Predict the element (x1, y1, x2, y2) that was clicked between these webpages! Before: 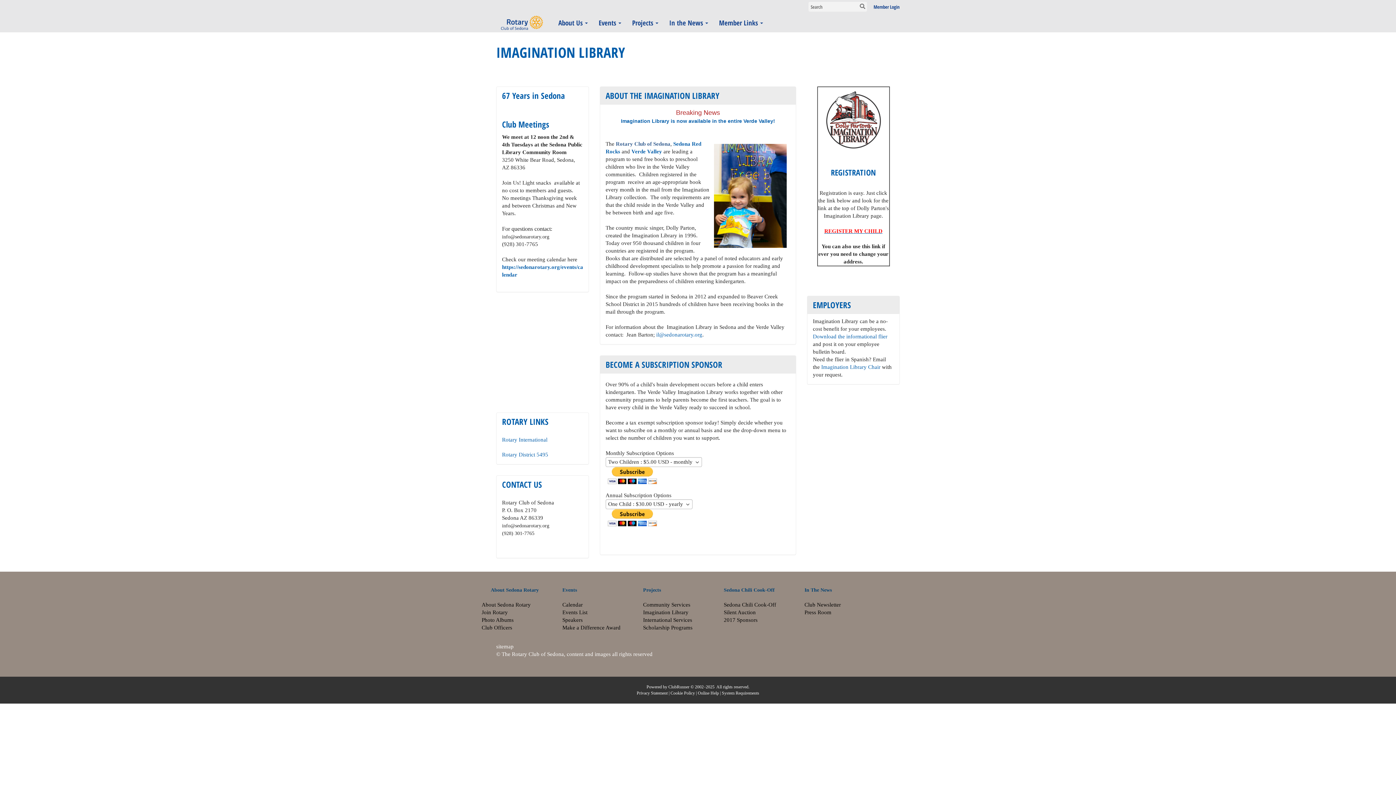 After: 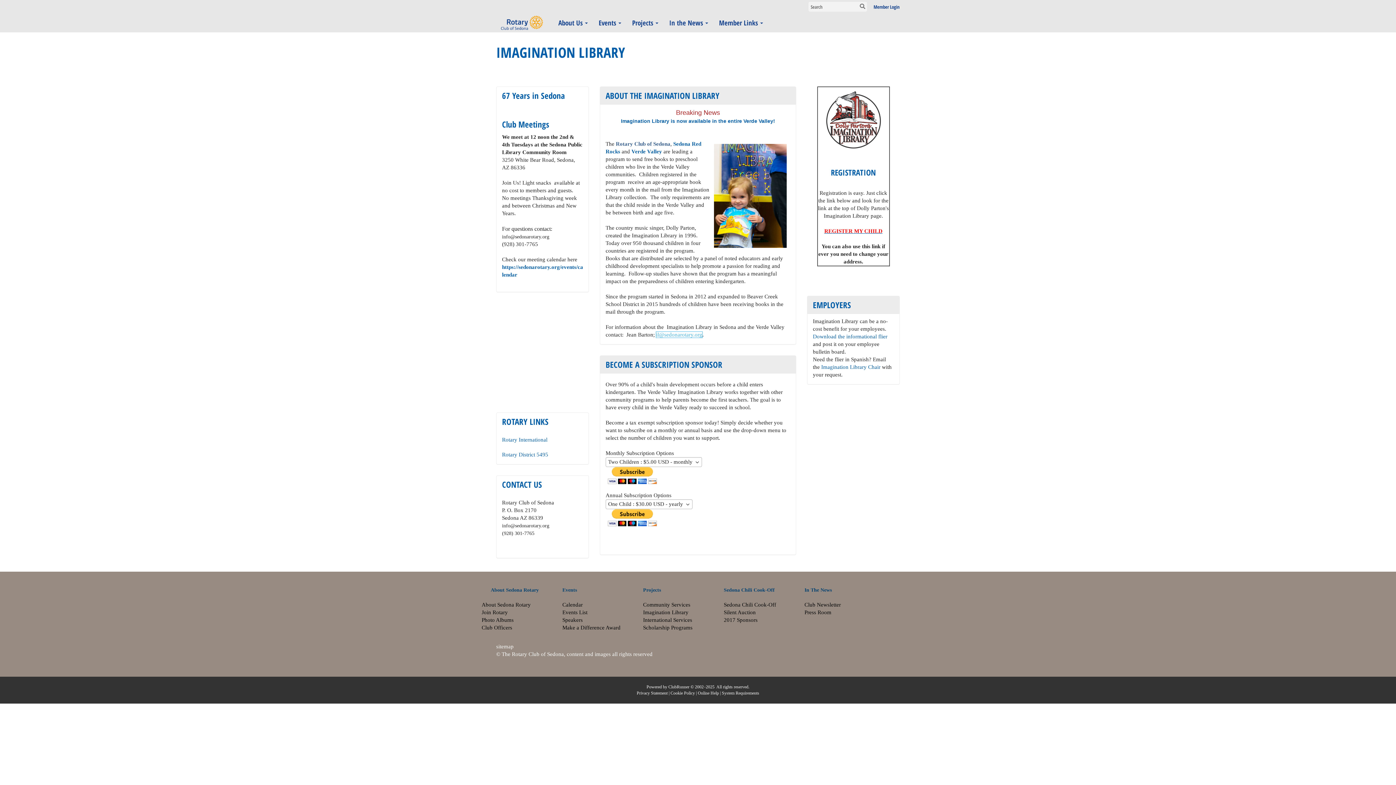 Action: bbox: (656, 331, 702, 337) label: il@sedonarotary.org